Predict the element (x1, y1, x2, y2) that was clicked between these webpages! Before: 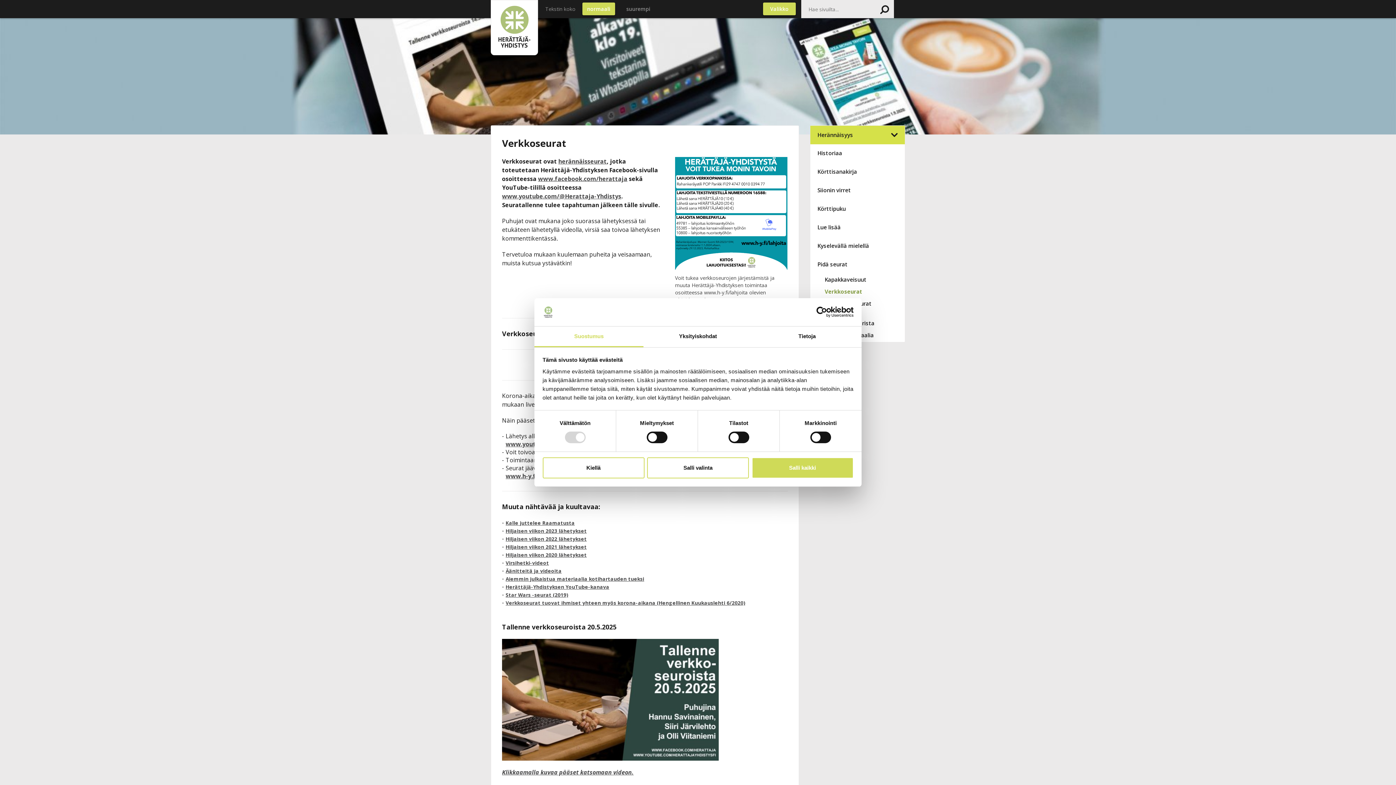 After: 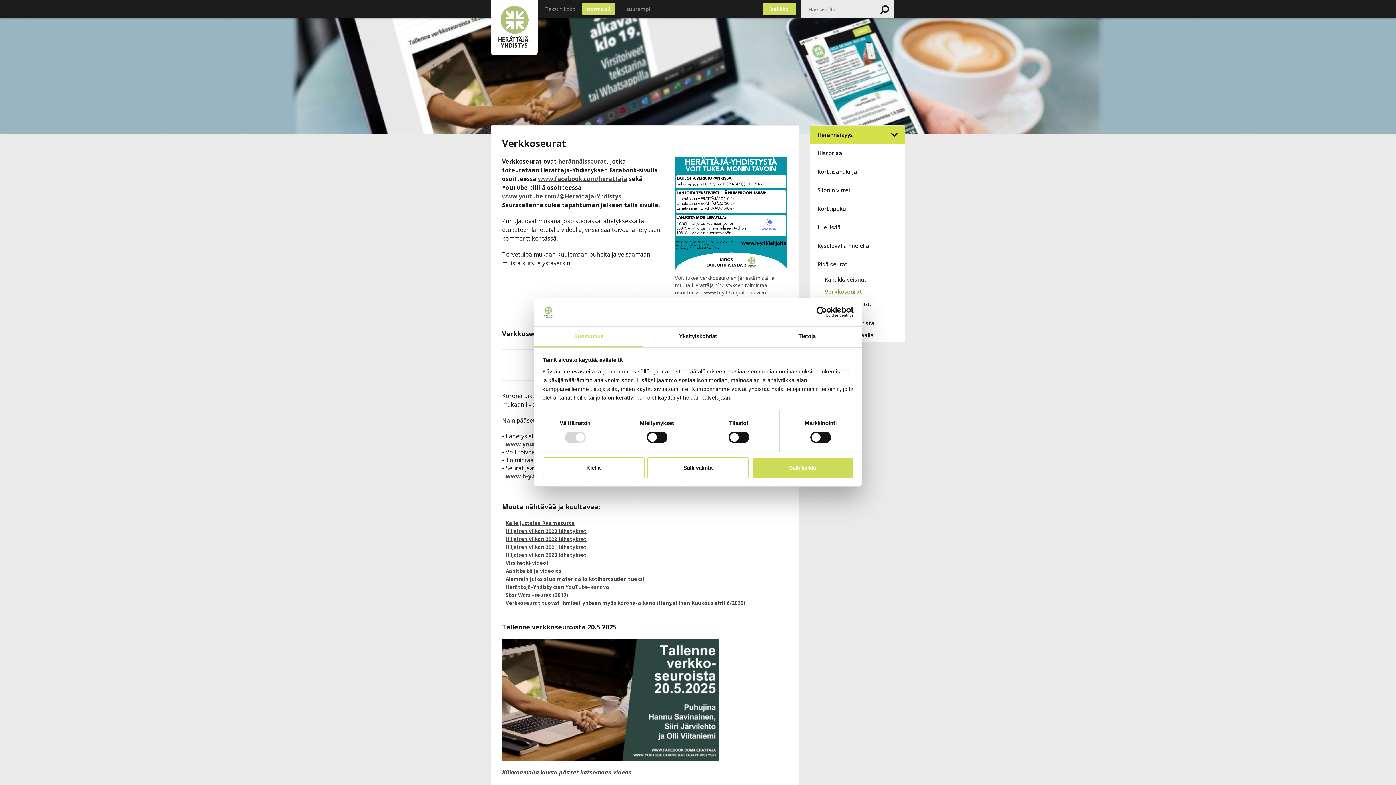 Action: bbox: (502, 639, 718, 647)